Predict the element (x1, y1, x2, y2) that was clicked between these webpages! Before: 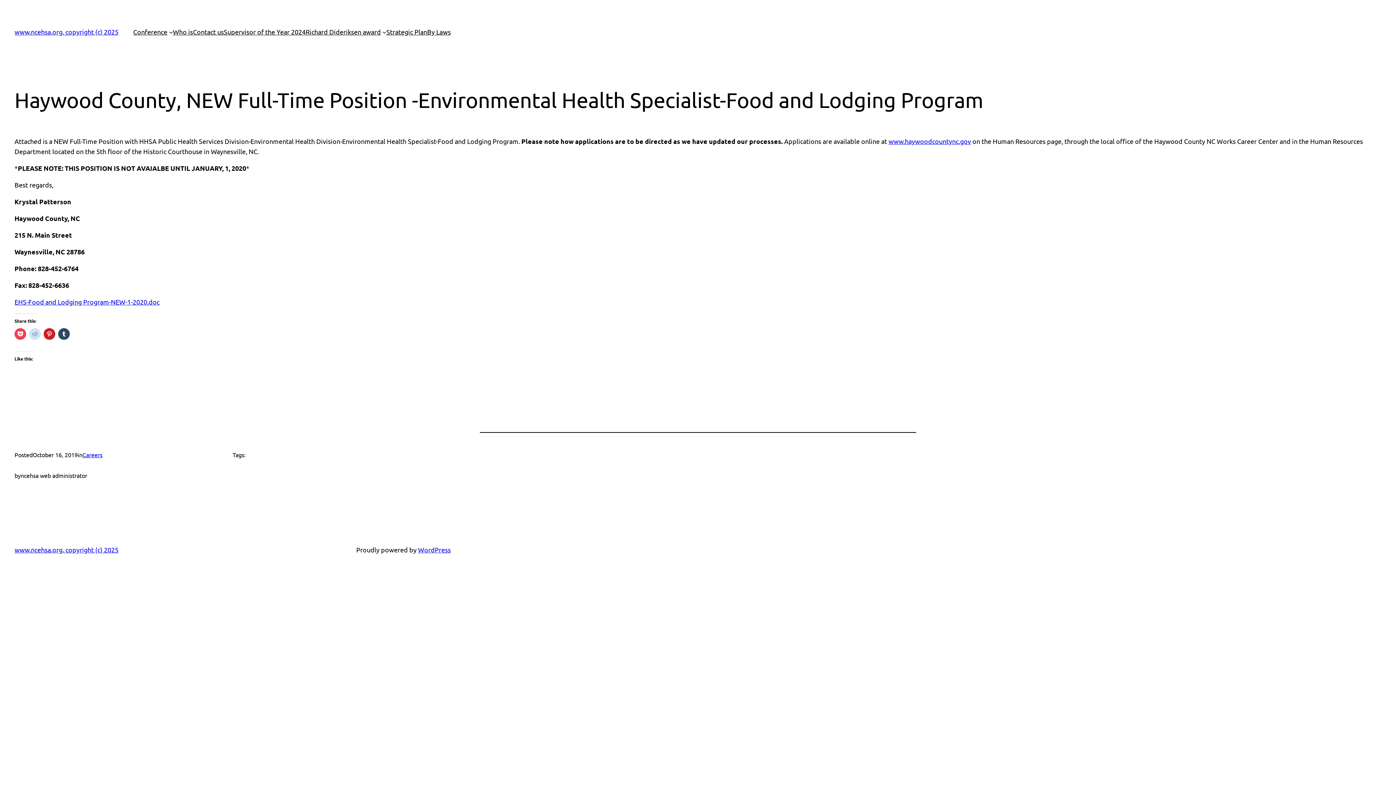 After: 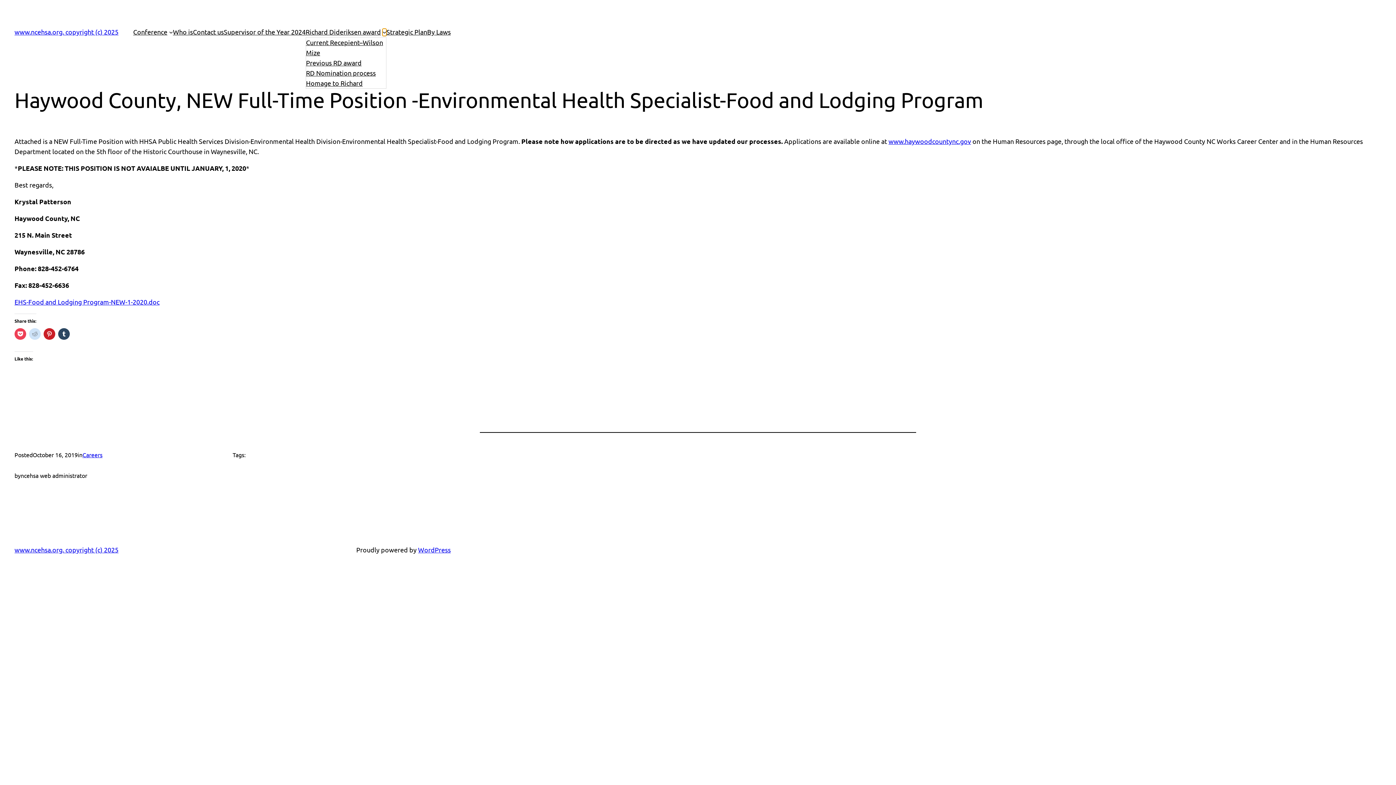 Action: label: Richard Dideriksen award submenu bbox: (382, 30, 386, 33)